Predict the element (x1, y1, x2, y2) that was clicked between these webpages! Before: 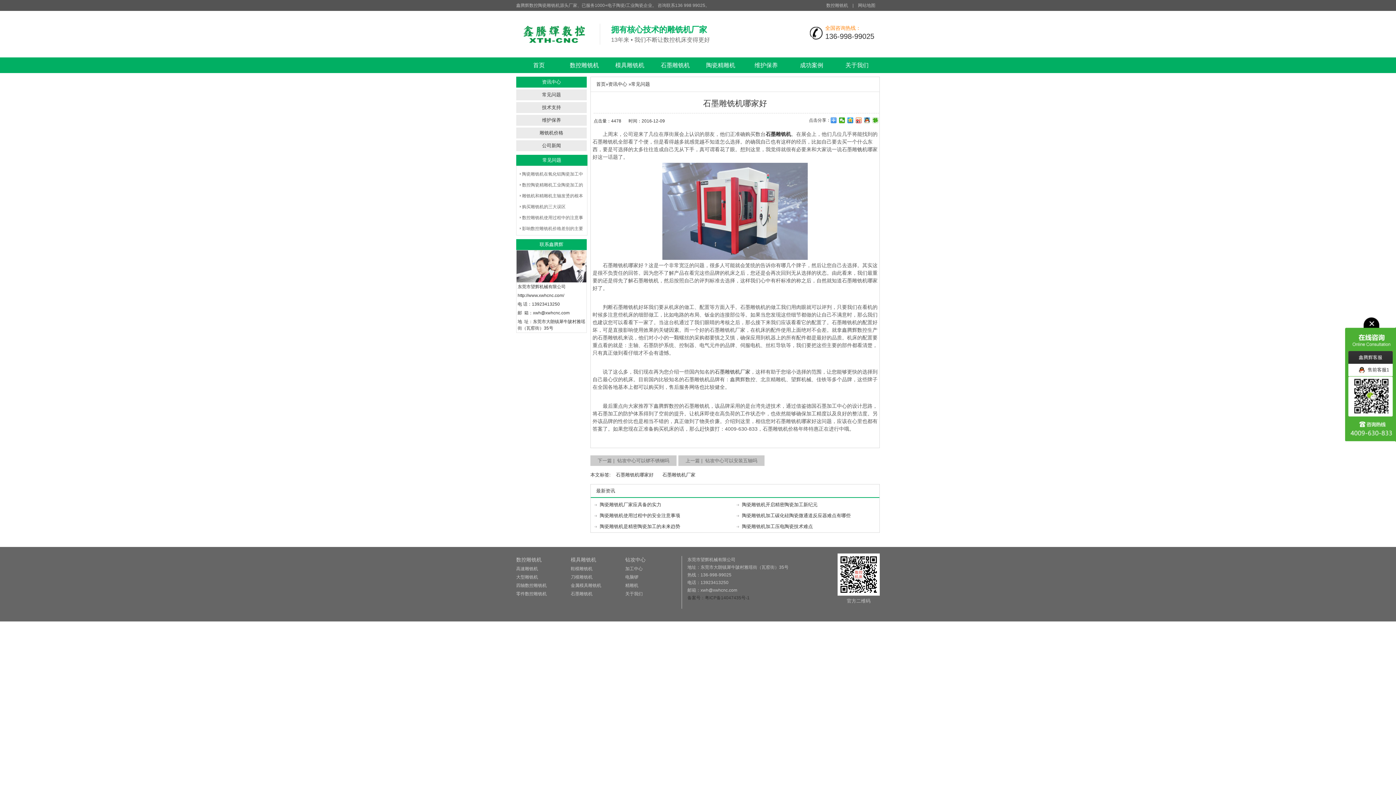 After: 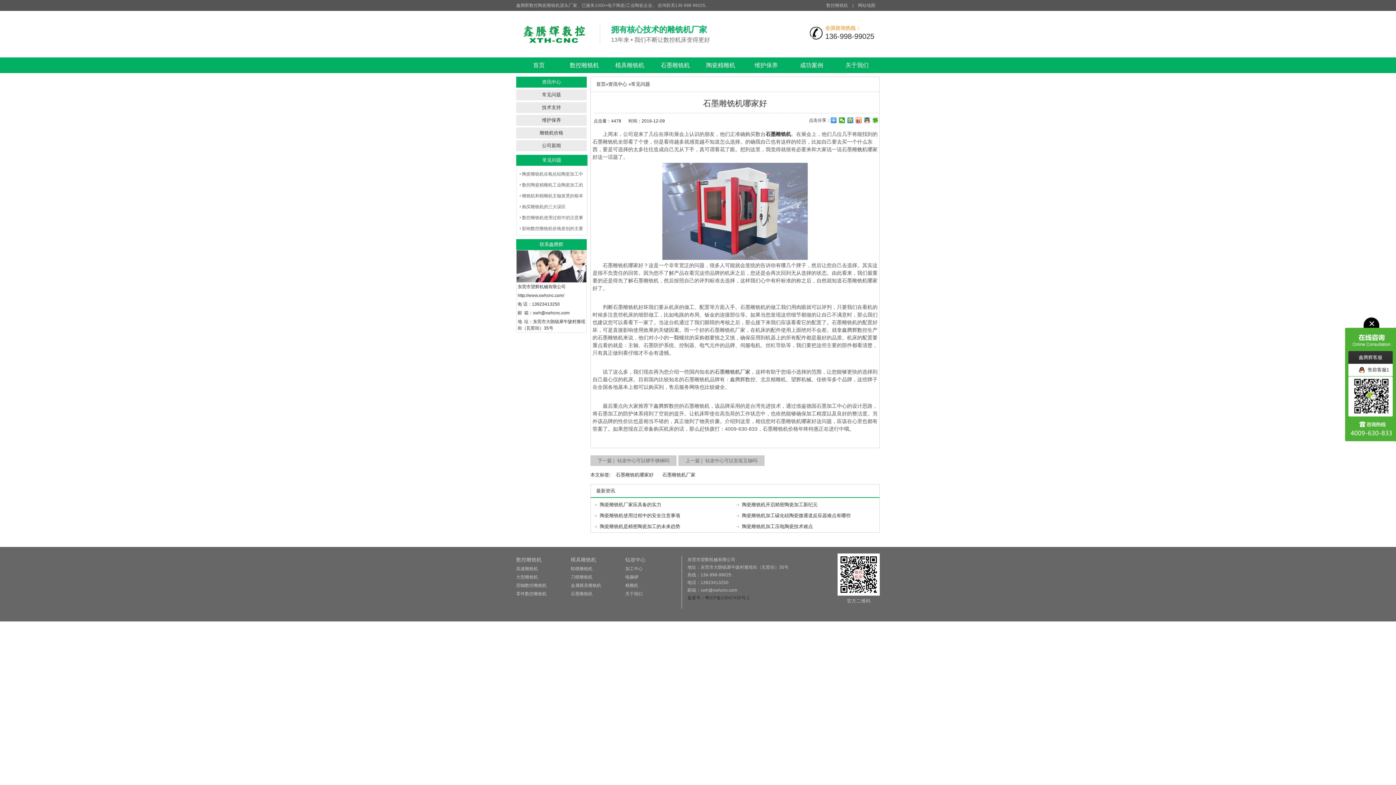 Action: label:   售前客服1 bbox: (1348, 363, 1389, 376)